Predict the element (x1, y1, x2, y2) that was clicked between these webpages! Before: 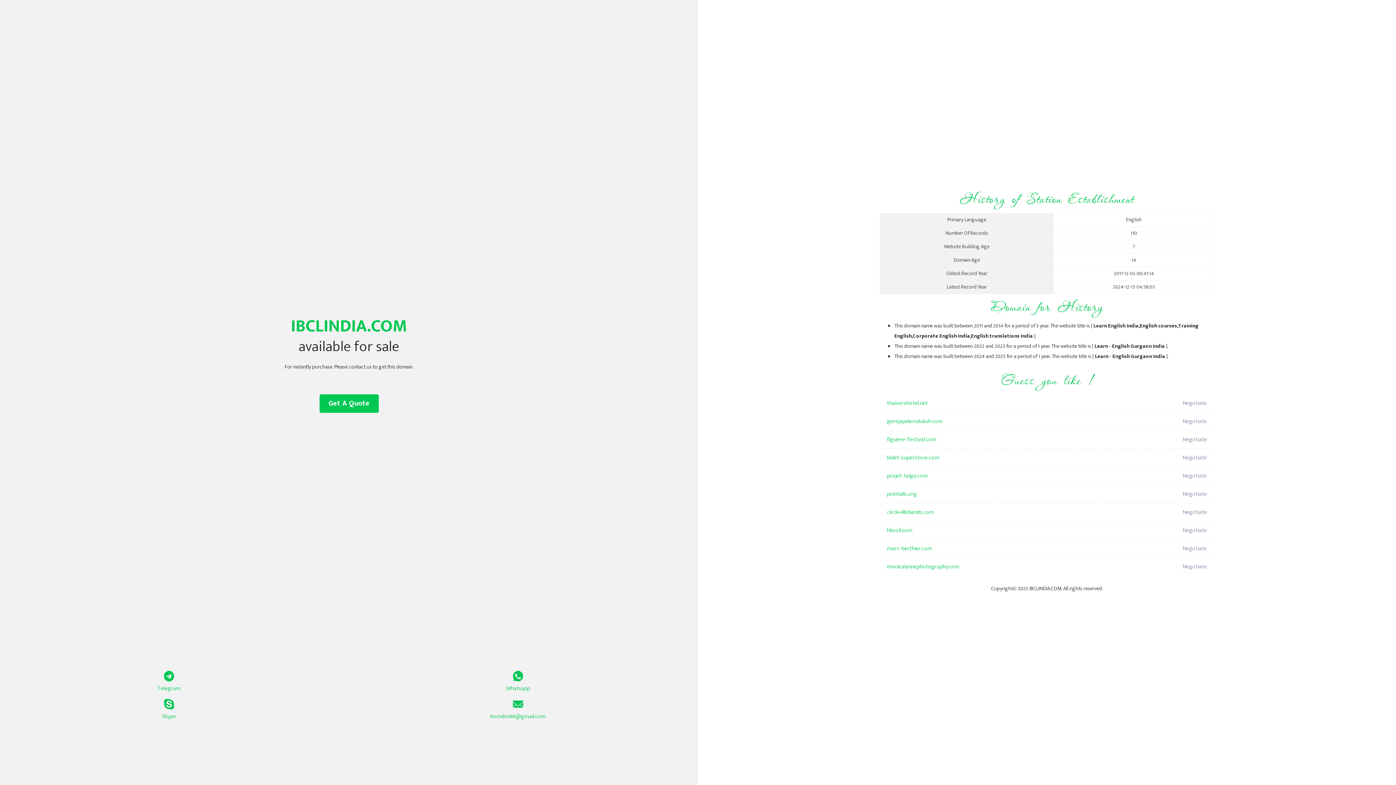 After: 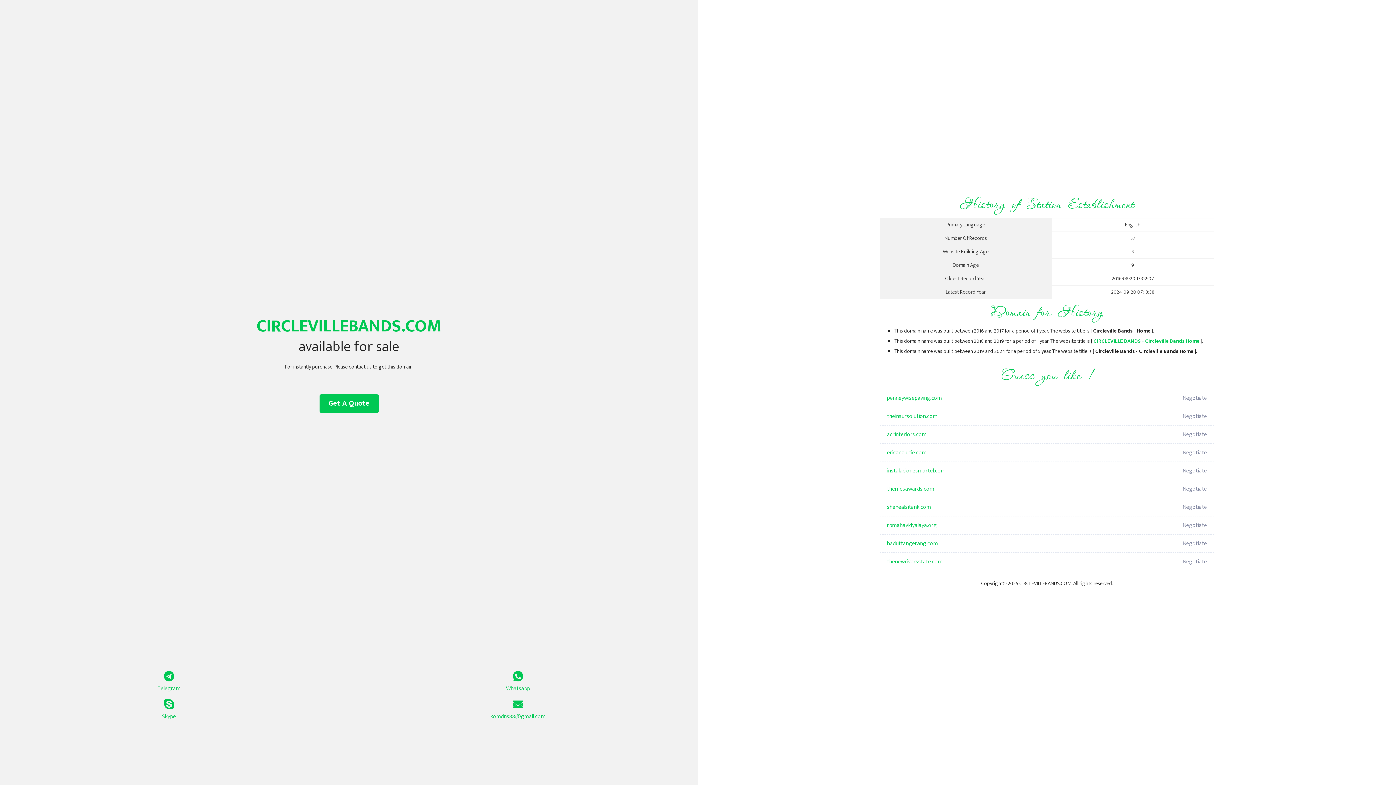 Action: label: circlevillebands.com bbox: (887, 503, 1098, 521)